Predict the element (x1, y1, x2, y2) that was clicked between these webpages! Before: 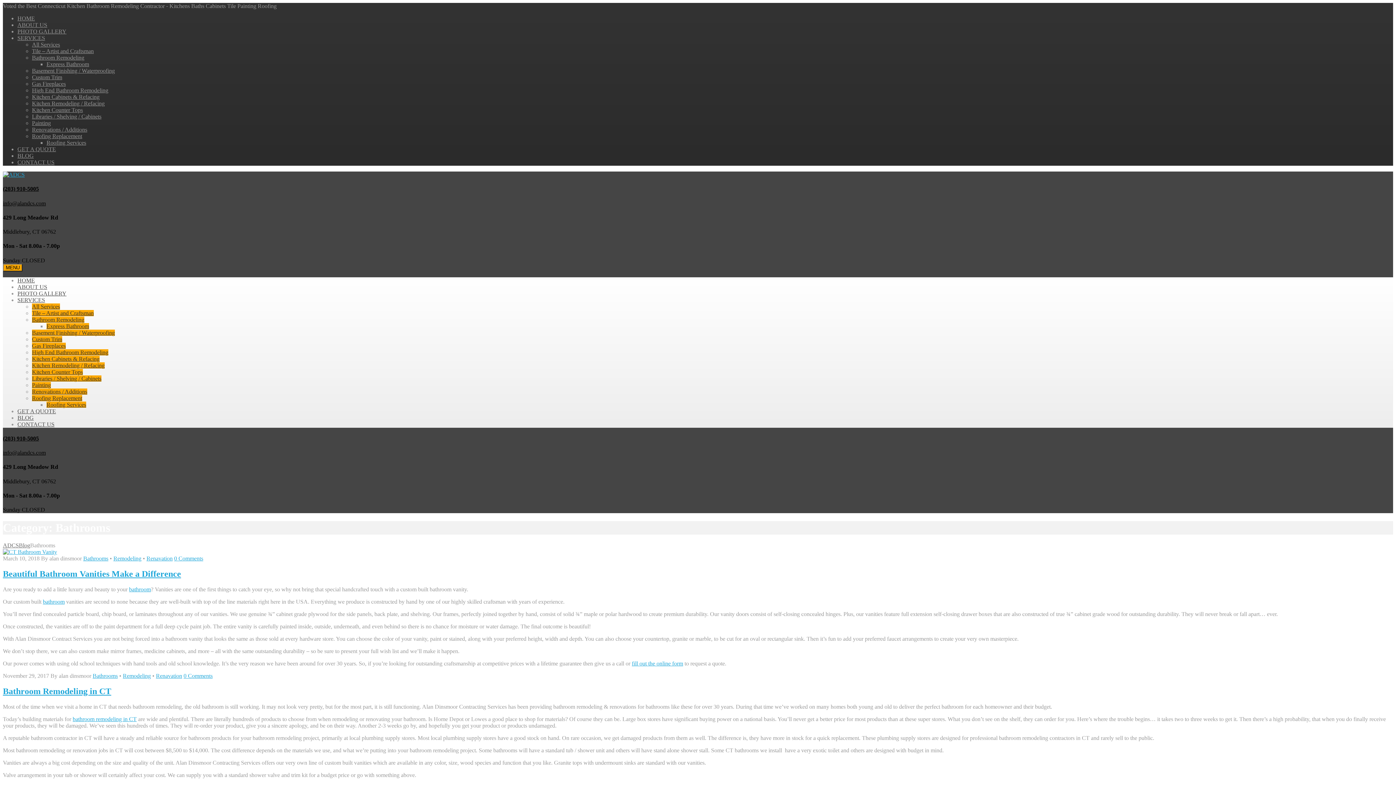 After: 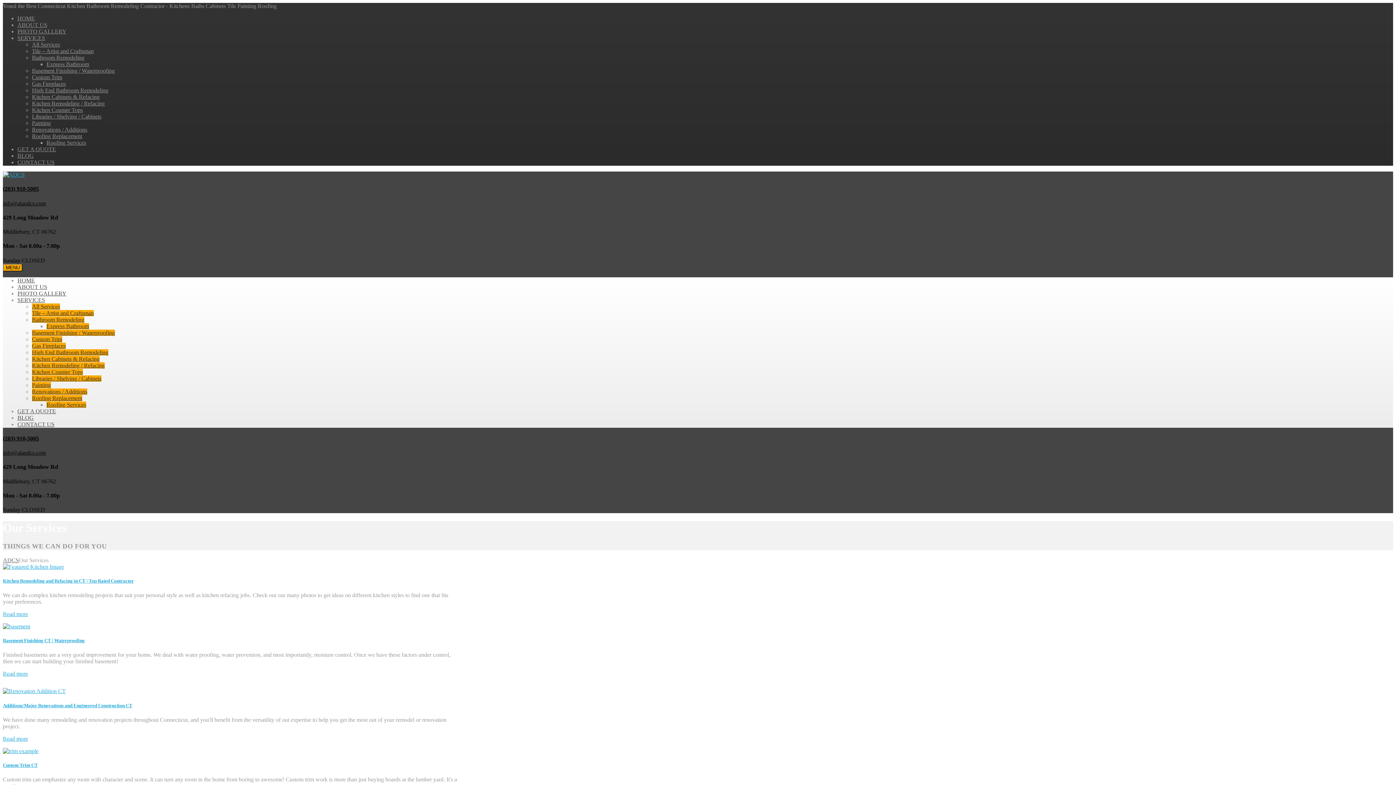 Action: label: All Services bbox: (32, 41, 60, 47)